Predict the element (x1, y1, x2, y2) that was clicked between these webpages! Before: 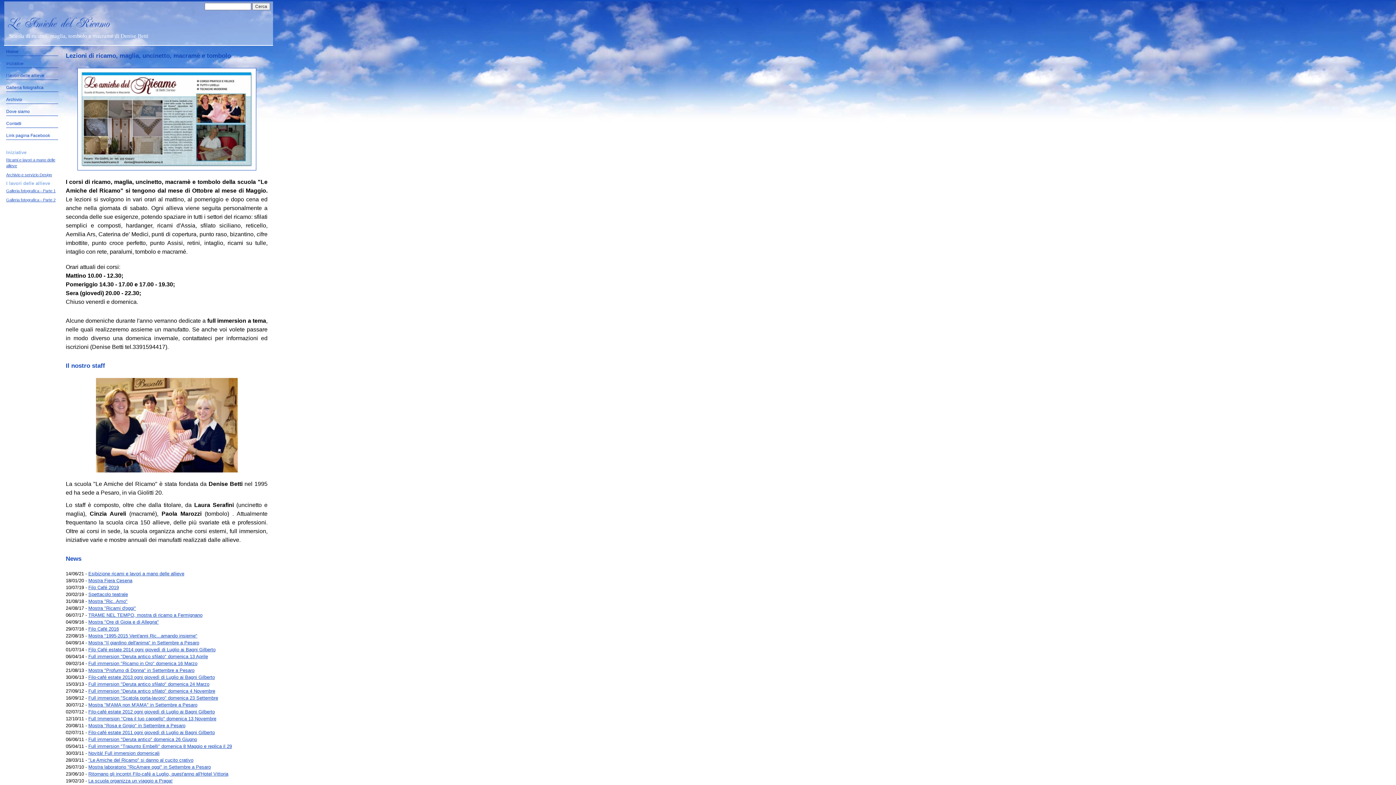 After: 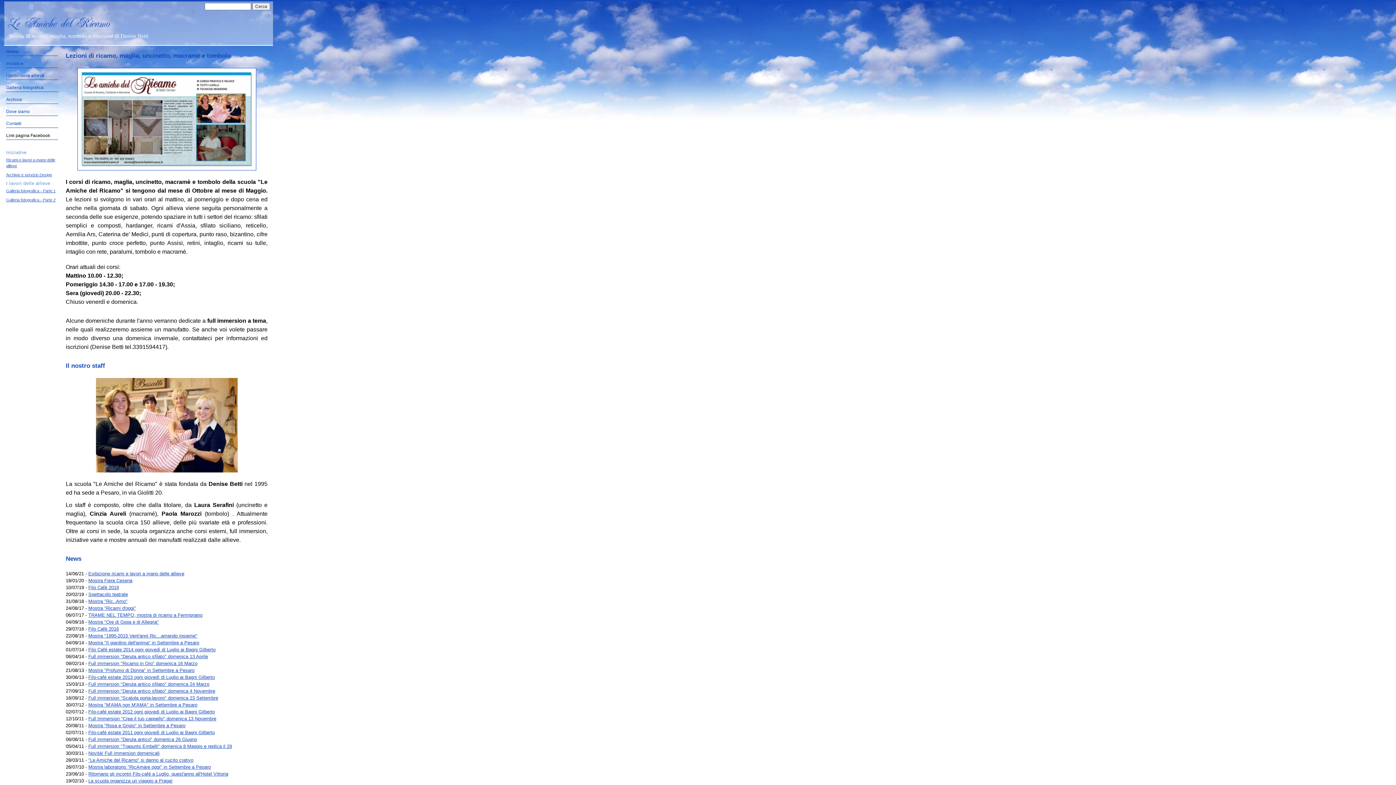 Action: bbox: (6, 131, 58, 140) label: Link pagina Facebook